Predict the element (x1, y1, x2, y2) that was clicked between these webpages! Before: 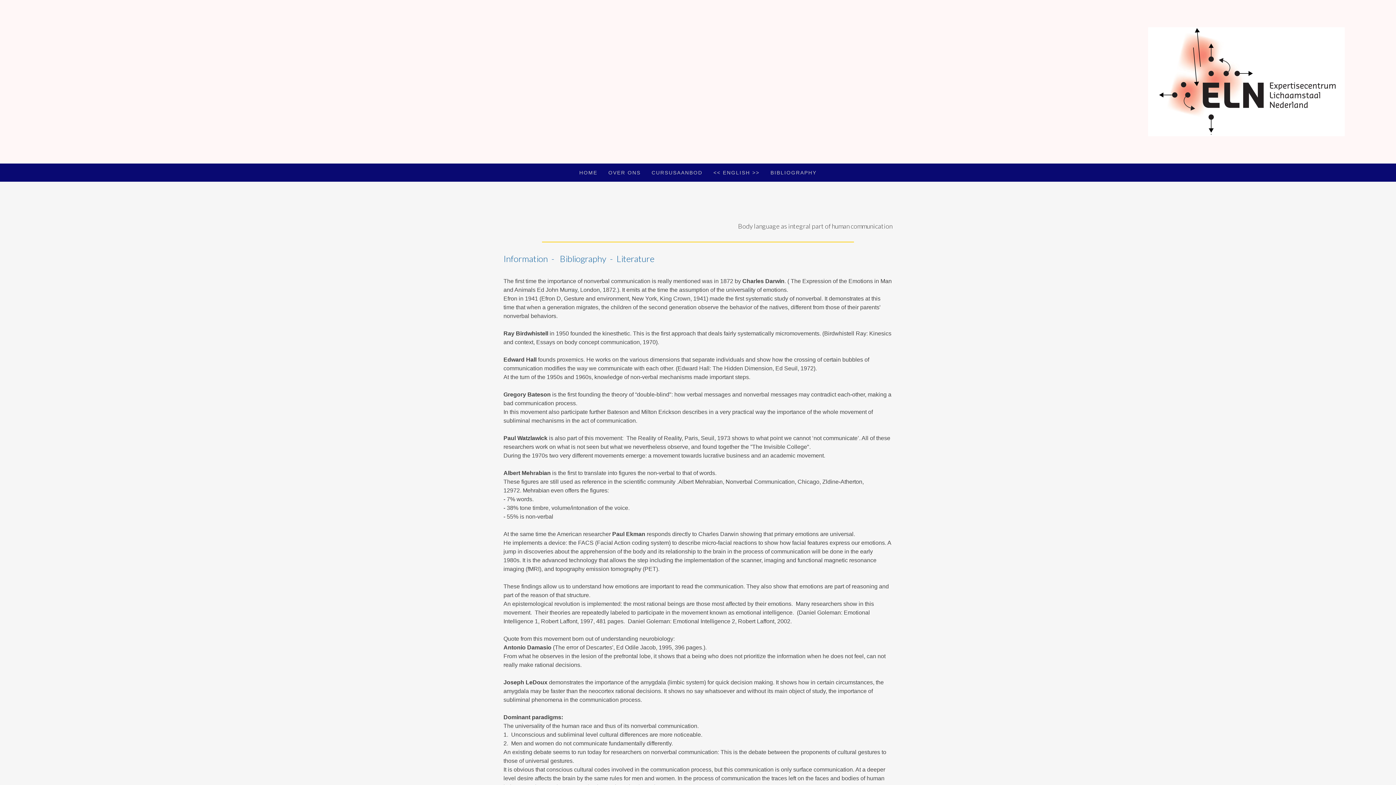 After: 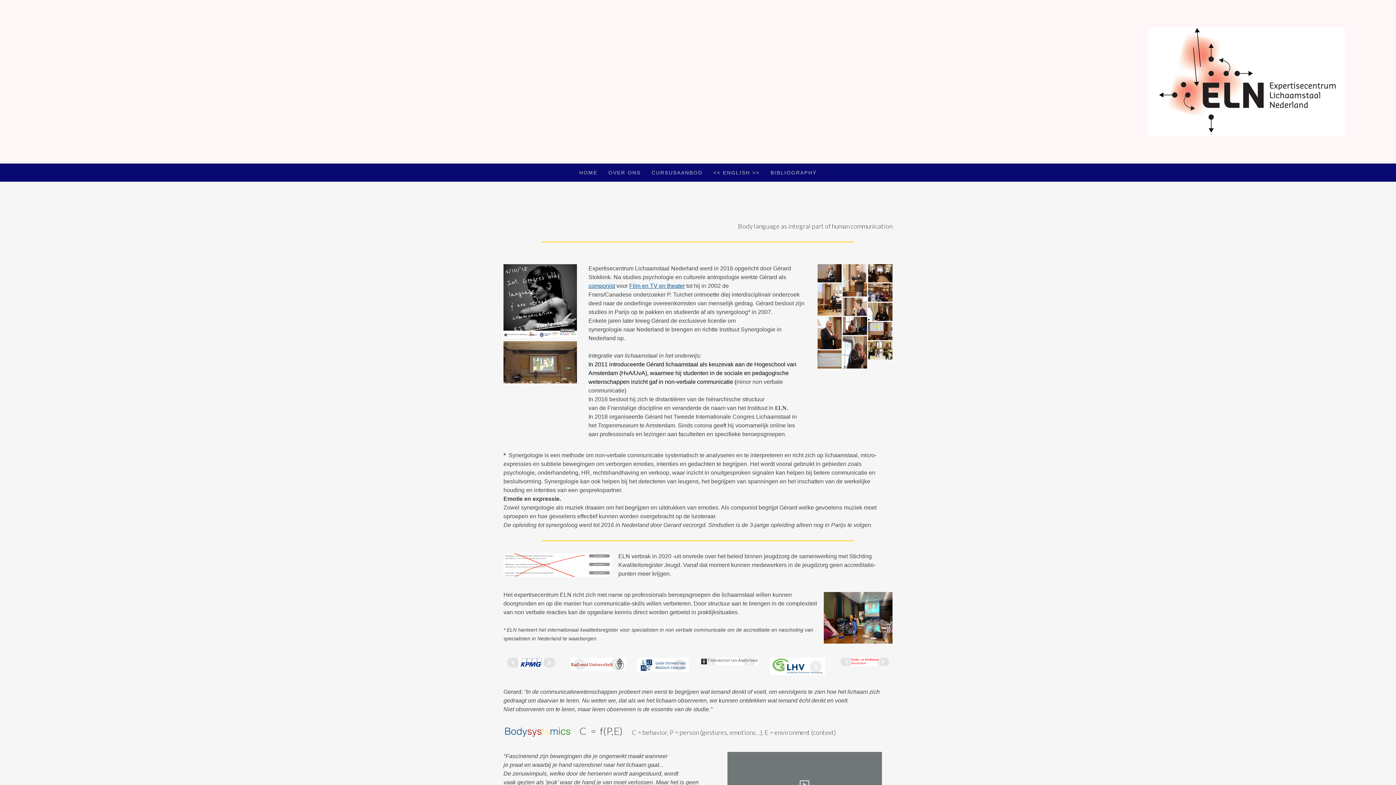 Action: label: OVER ONS bbox: (603, 163, 646, 181)